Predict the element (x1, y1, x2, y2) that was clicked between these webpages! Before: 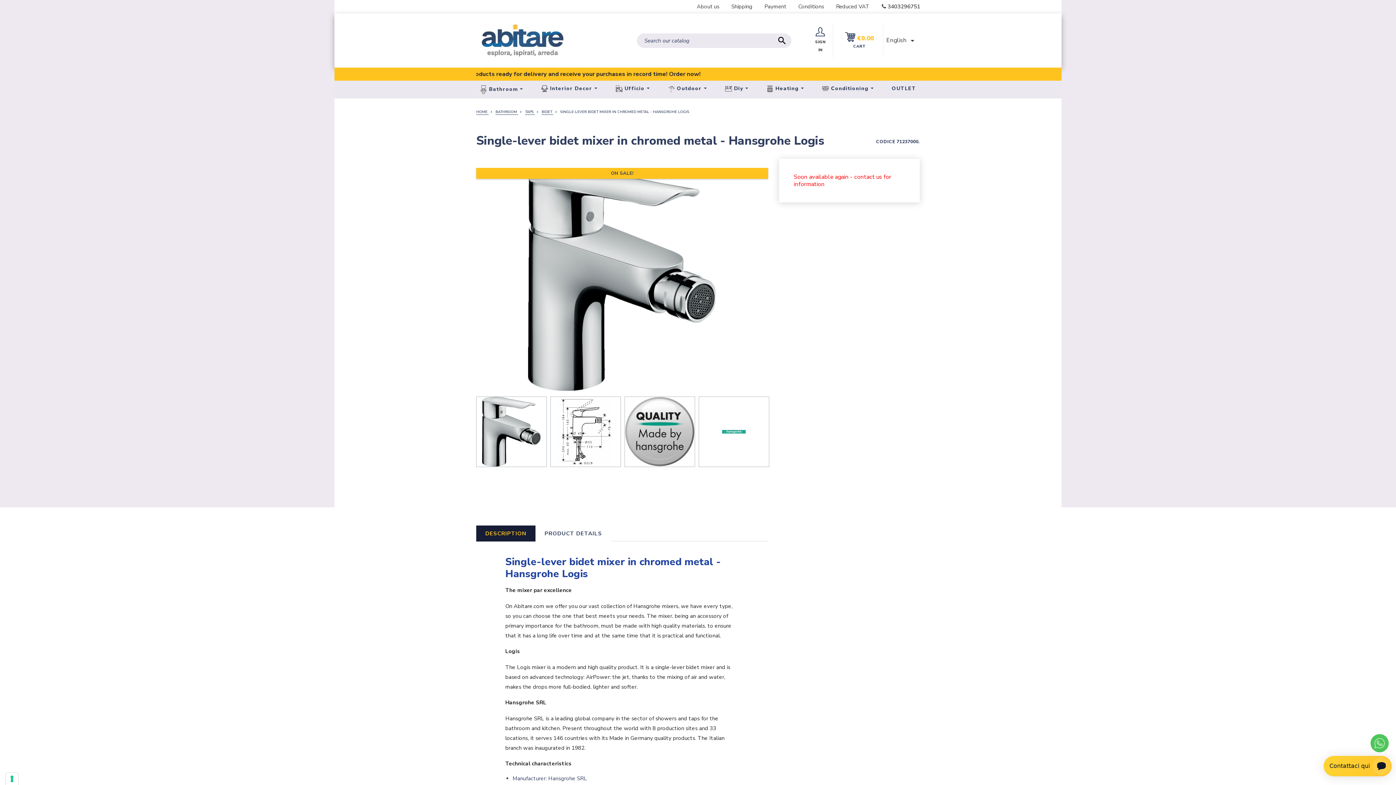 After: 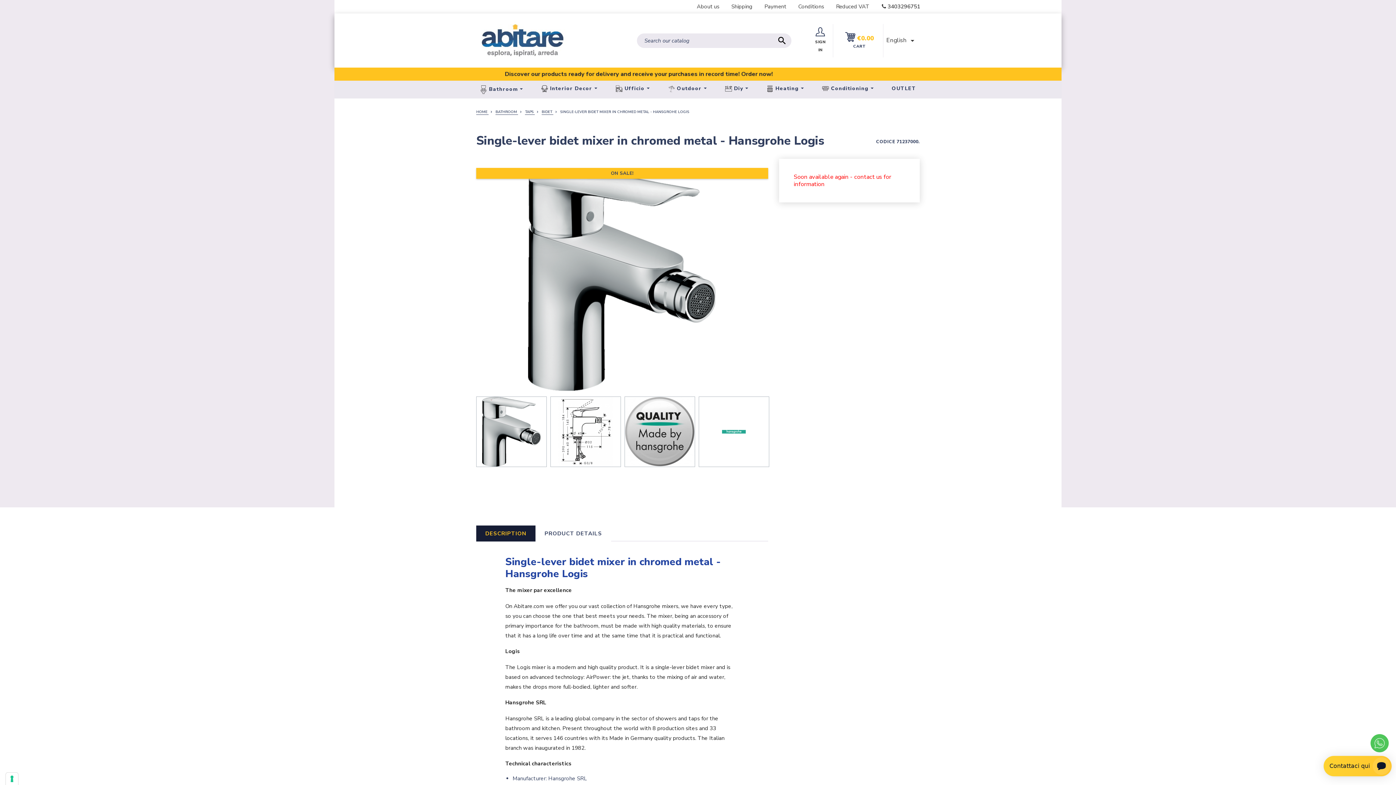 Action: bbox: (1370, 734, 1389, 752)